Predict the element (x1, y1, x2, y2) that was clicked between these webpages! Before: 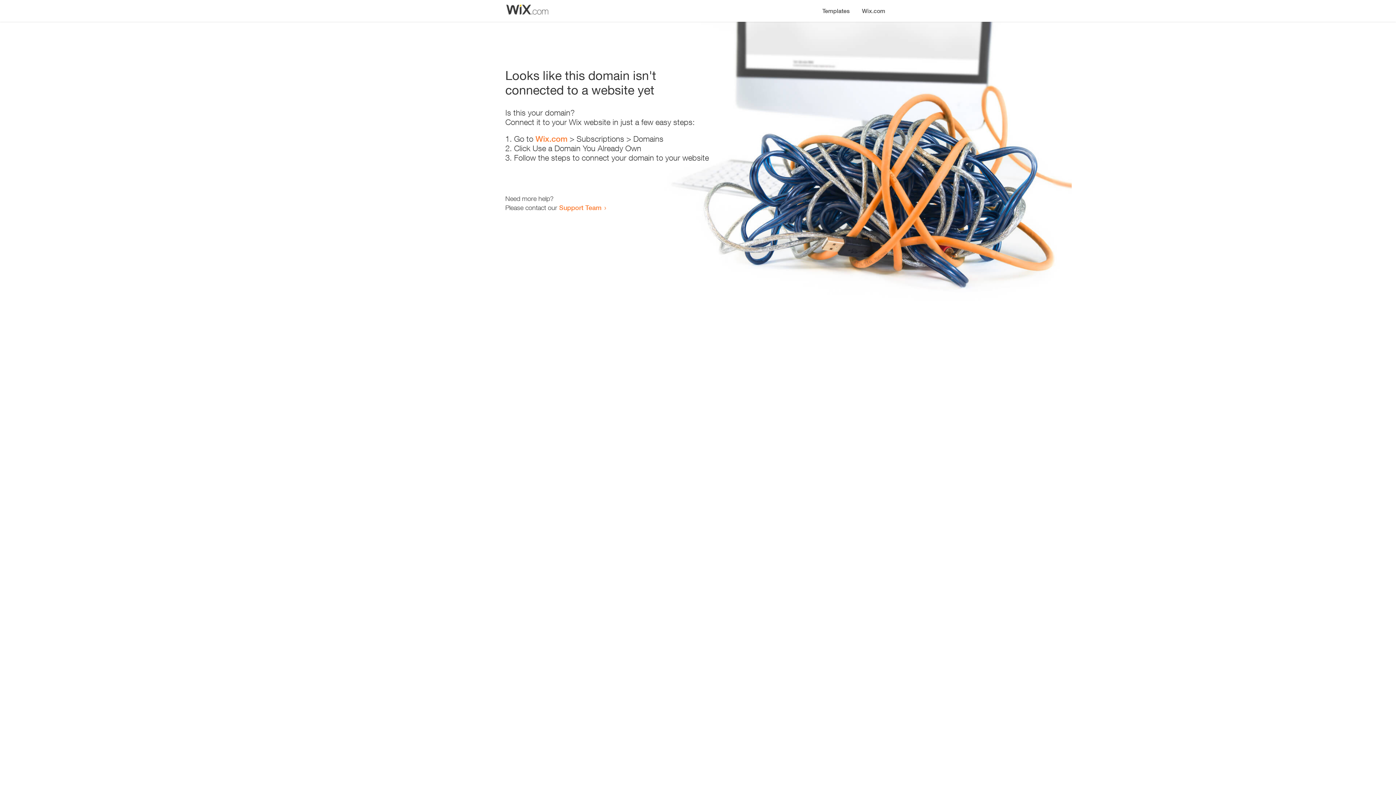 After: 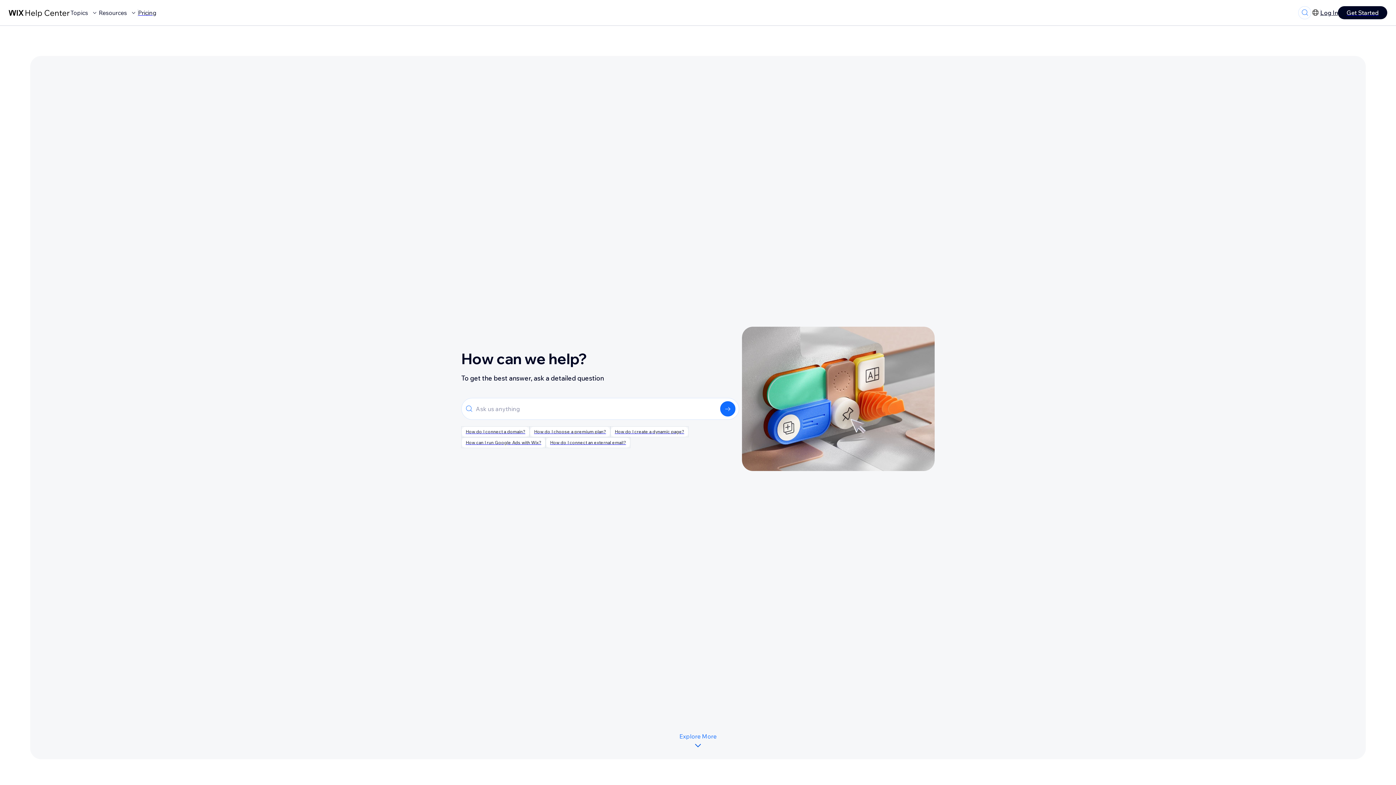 Action: bbox: (559, 203, 601, 211) label: Support Team